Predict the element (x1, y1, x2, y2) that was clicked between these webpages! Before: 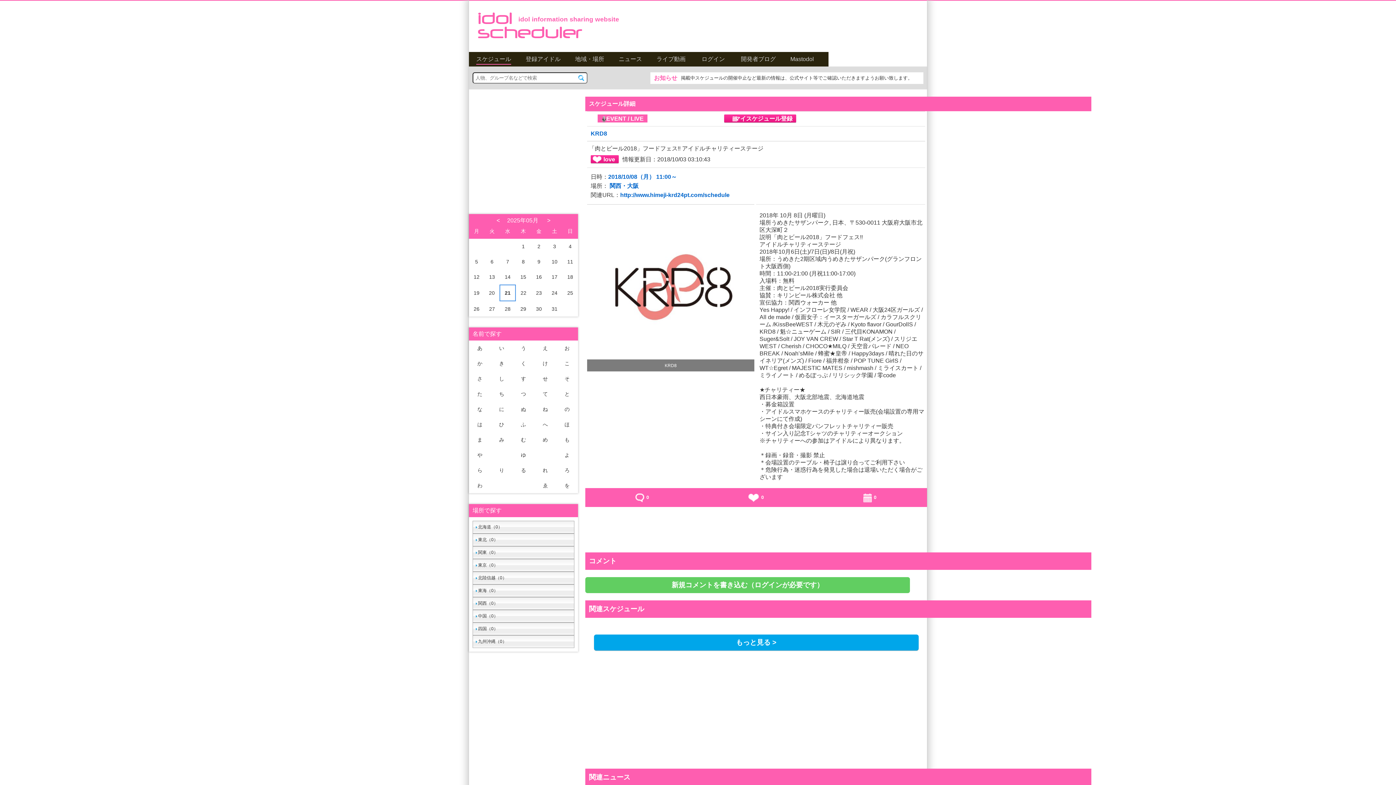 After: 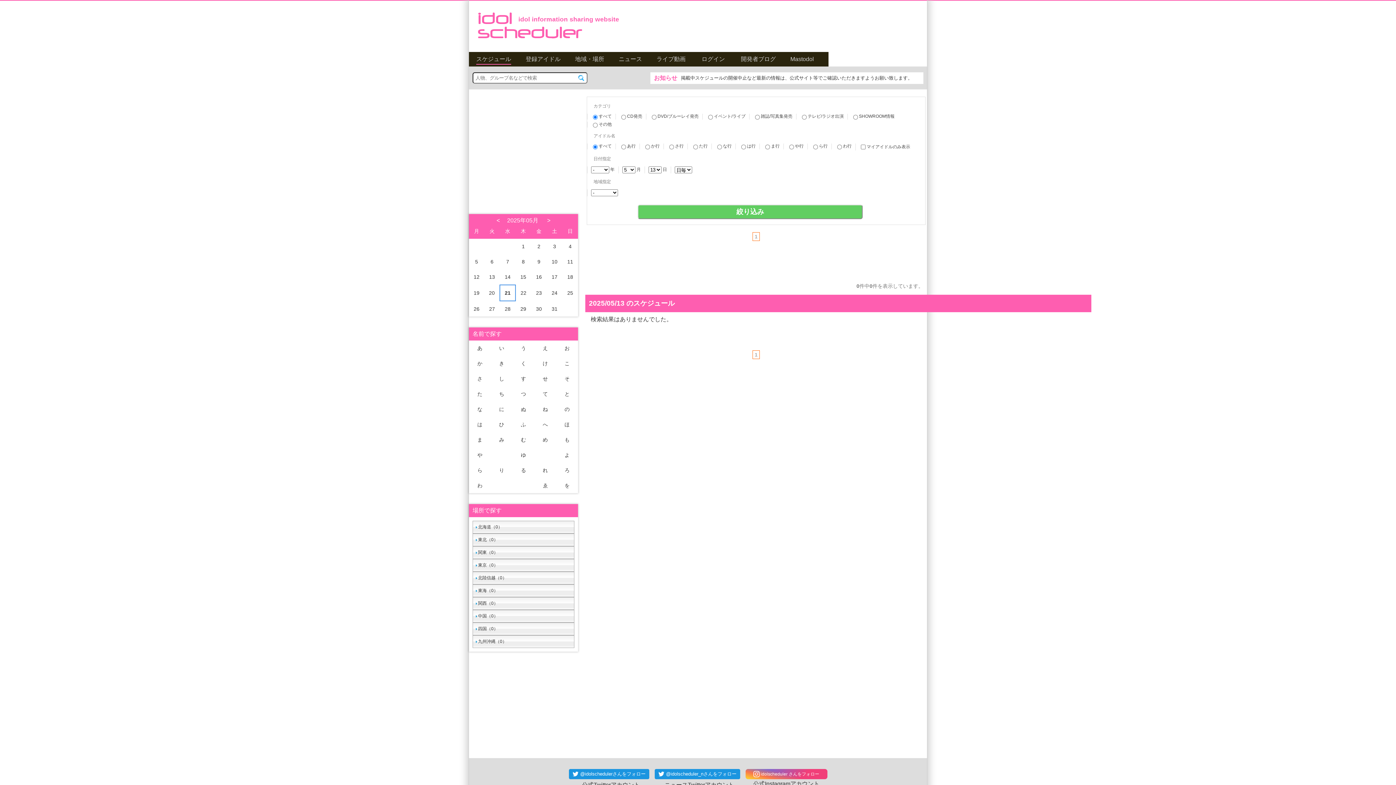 Action: bbox: (489, 274, 495, 280) label: 13